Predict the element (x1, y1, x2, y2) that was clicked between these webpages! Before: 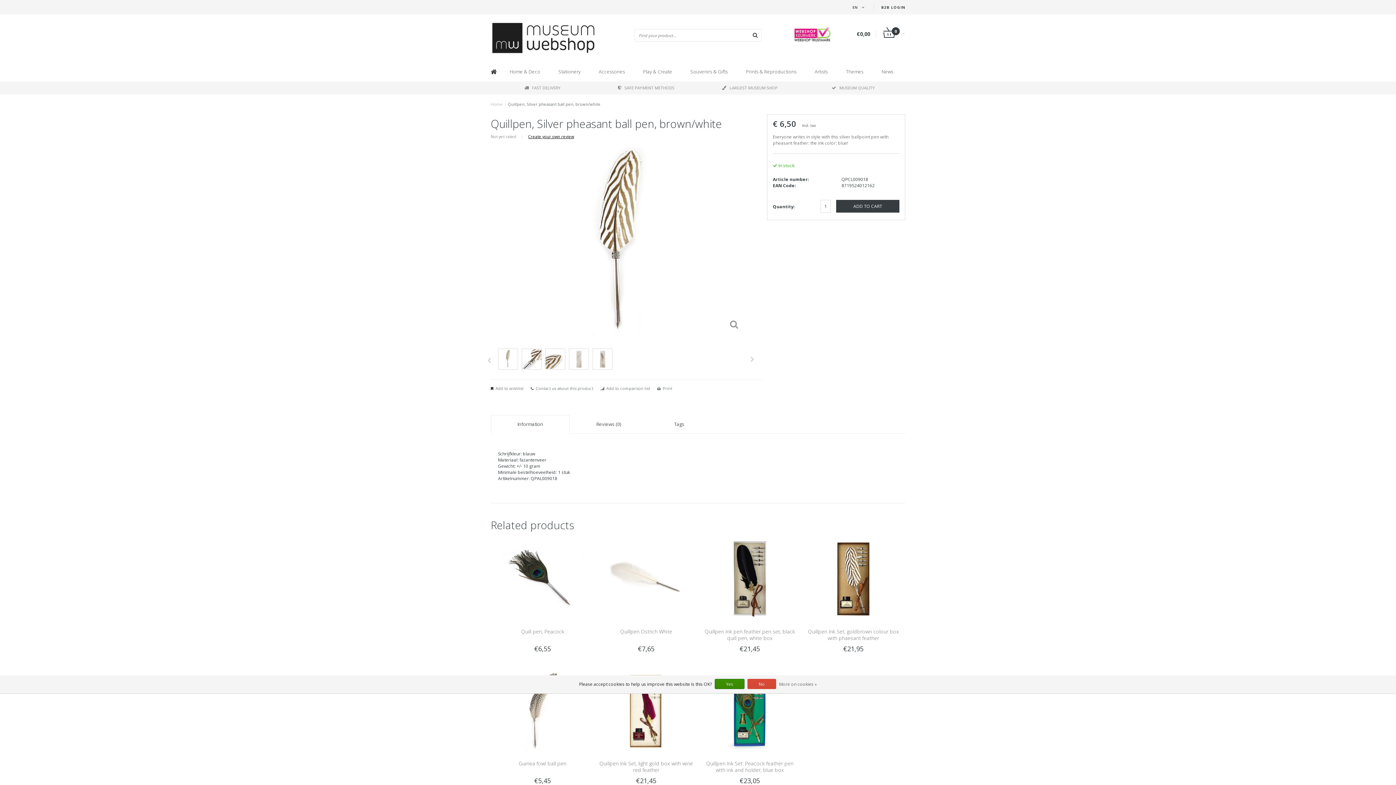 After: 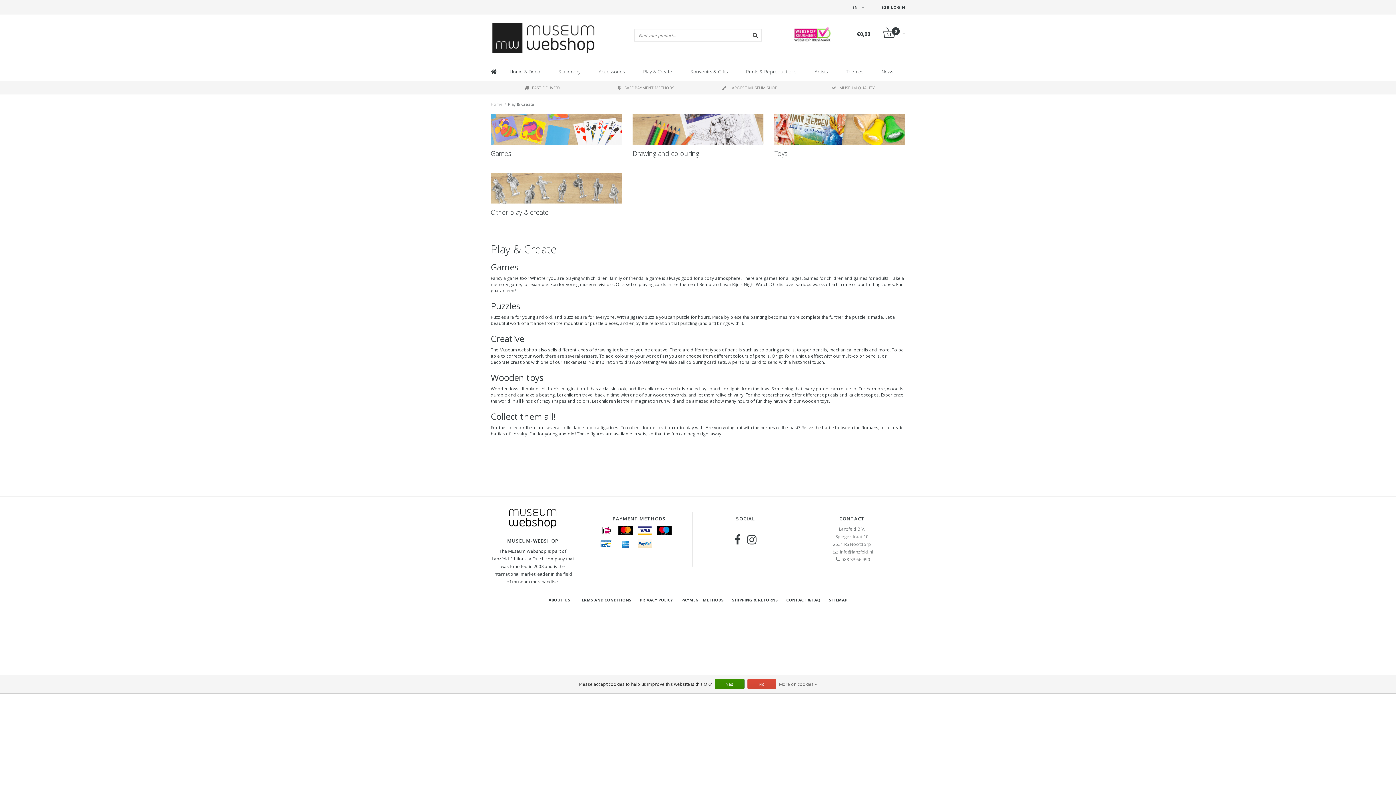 Action: bbox: (643, 61, 677, 81) label: Play & Create